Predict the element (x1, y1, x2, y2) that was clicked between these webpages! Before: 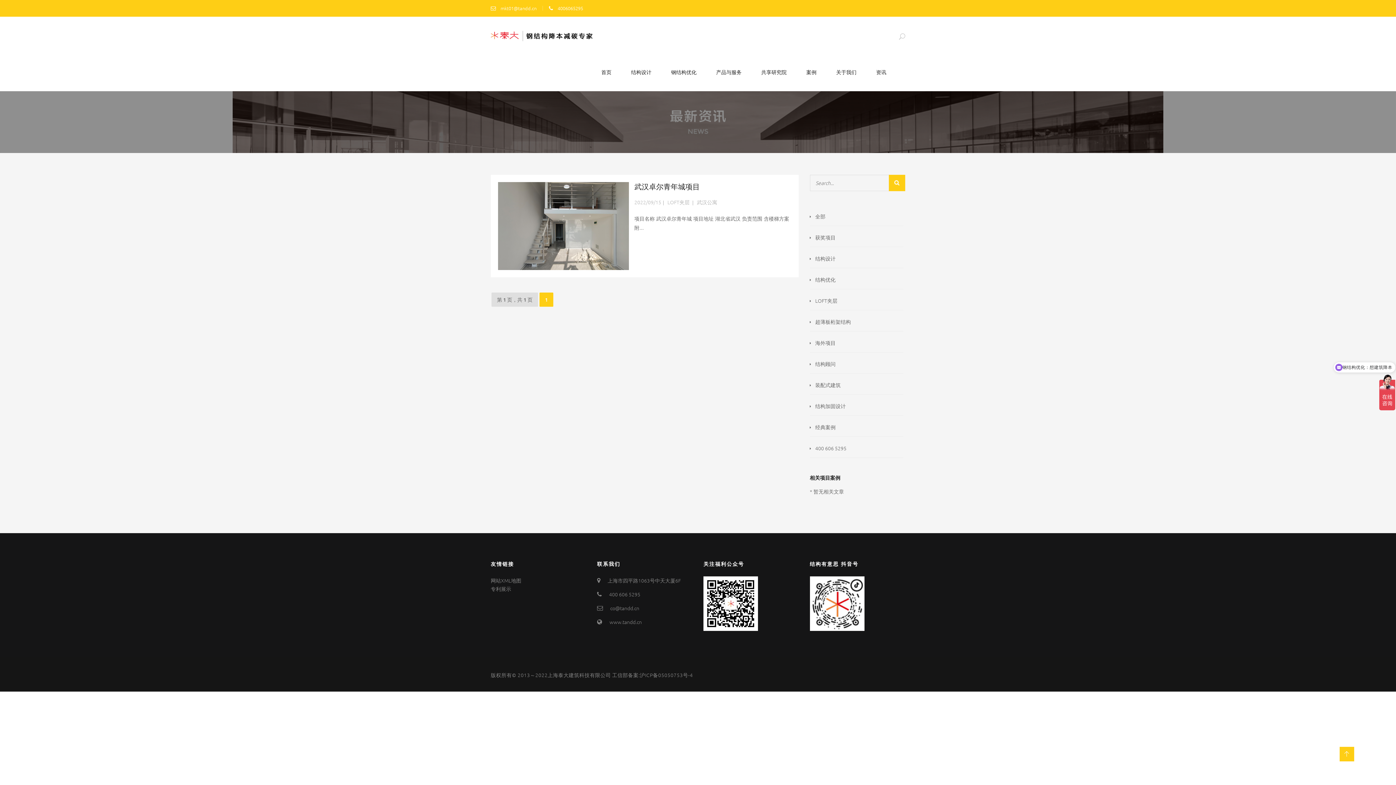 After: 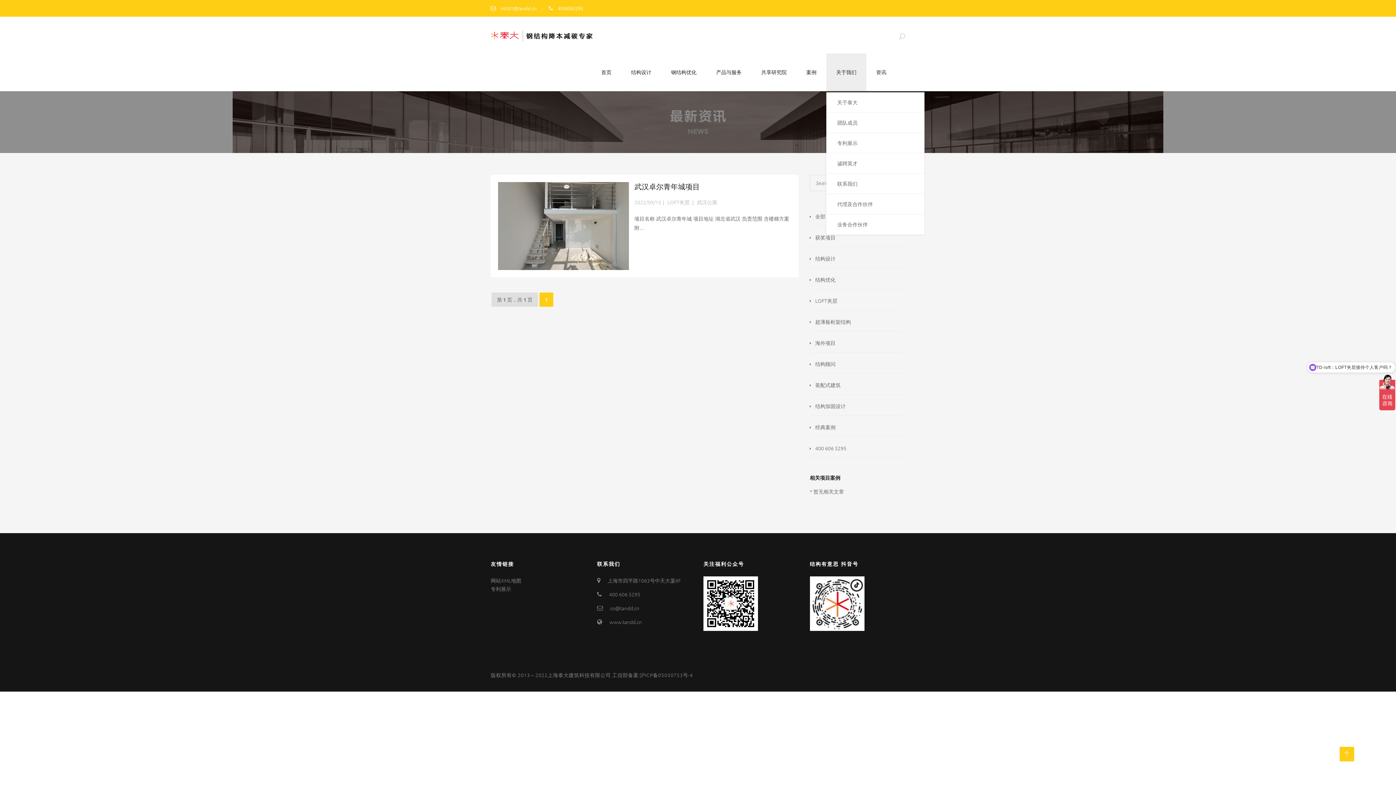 Action: bbox: (826, 53, 866, 91) label: 关于我们